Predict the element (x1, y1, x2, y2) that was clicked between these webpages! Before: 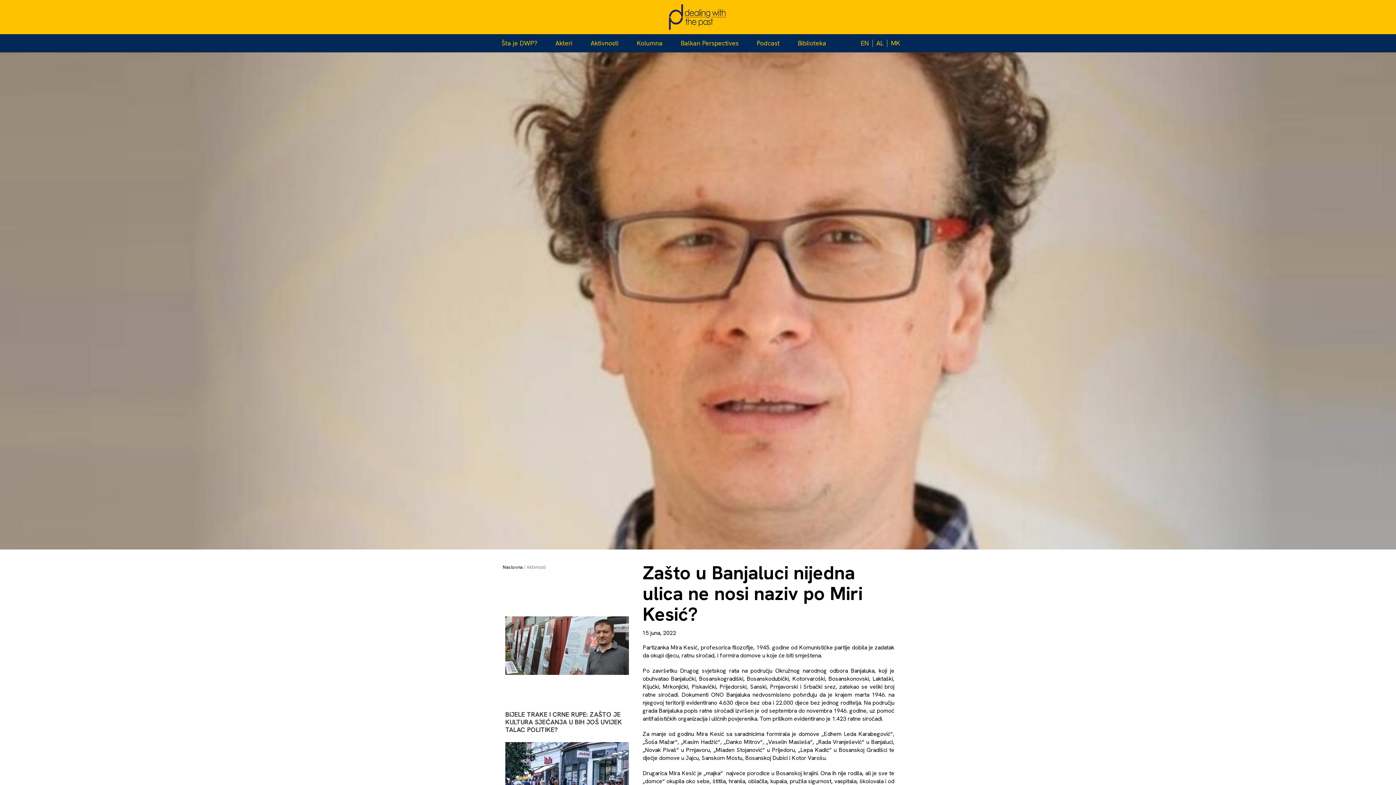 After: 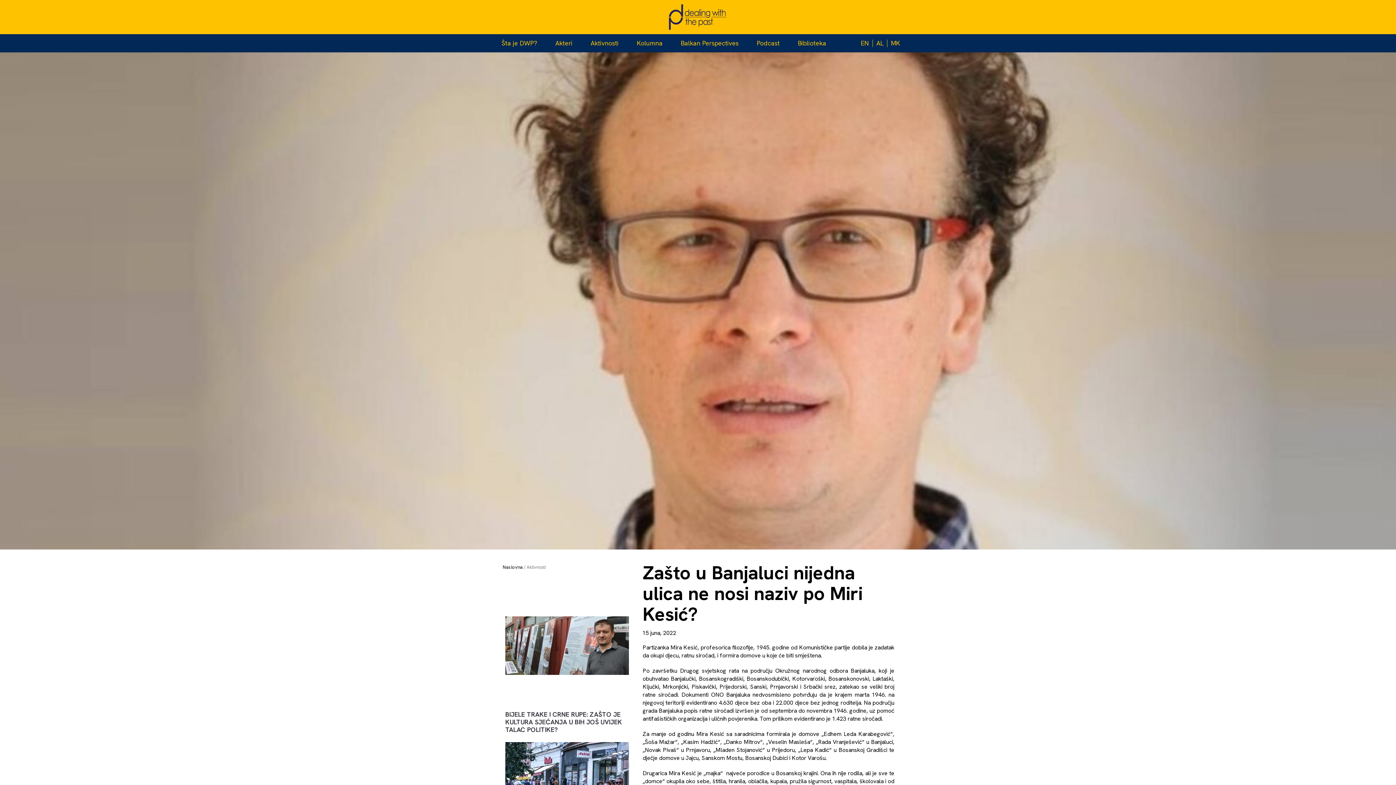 Action: bbox: (642, 629, 676, 637) label: 15 juna, 2022